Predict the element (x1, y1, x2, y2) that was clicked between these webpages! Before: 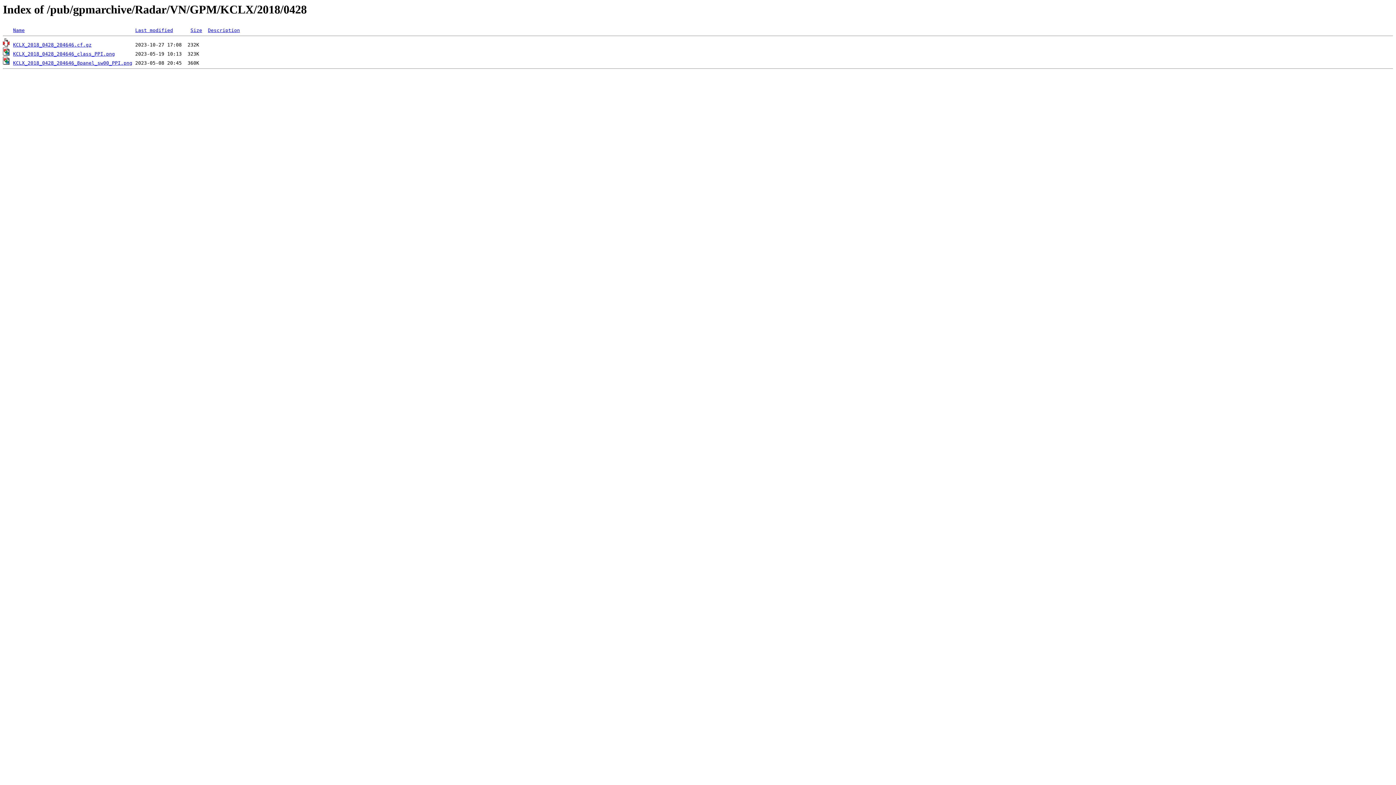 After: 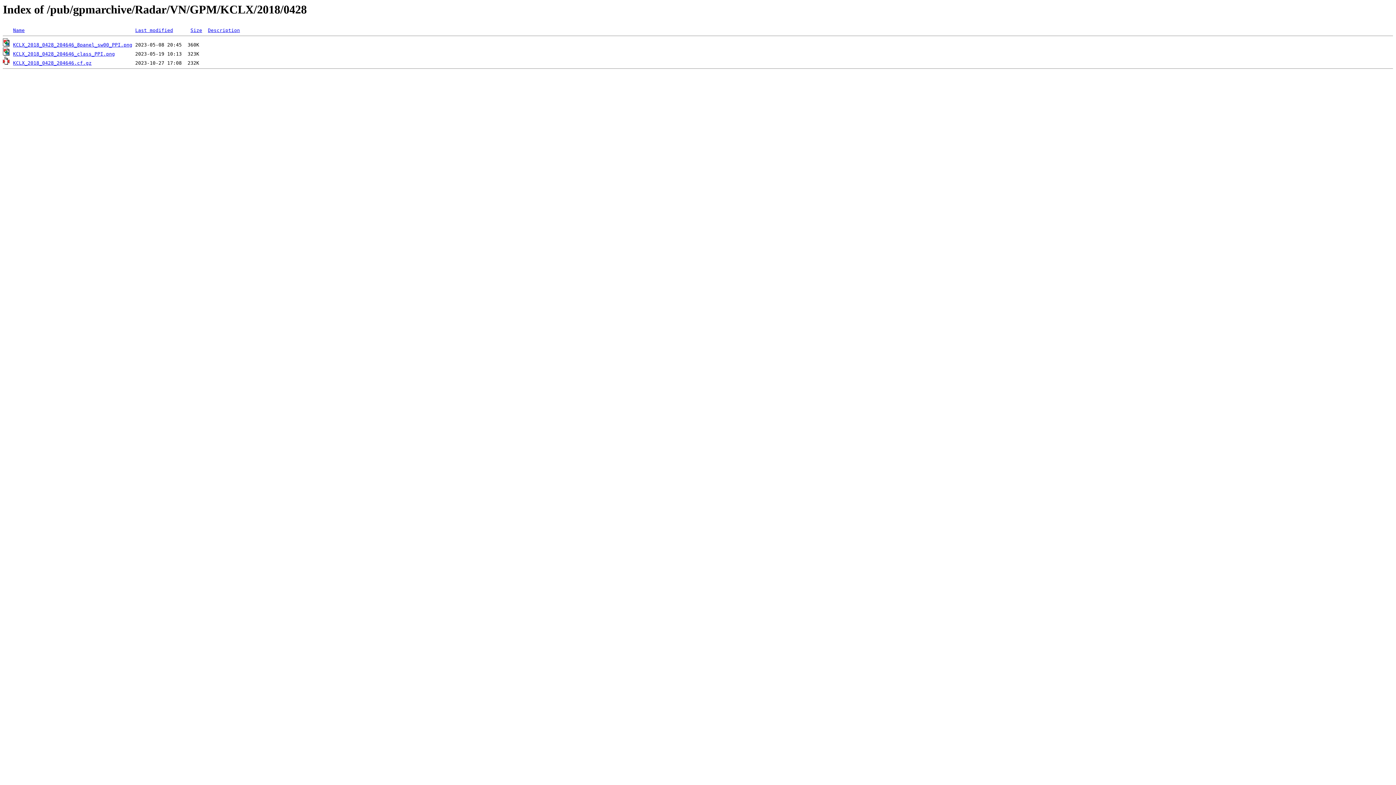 Action: bbox: (135, 27, 173, 33) label: Last modified